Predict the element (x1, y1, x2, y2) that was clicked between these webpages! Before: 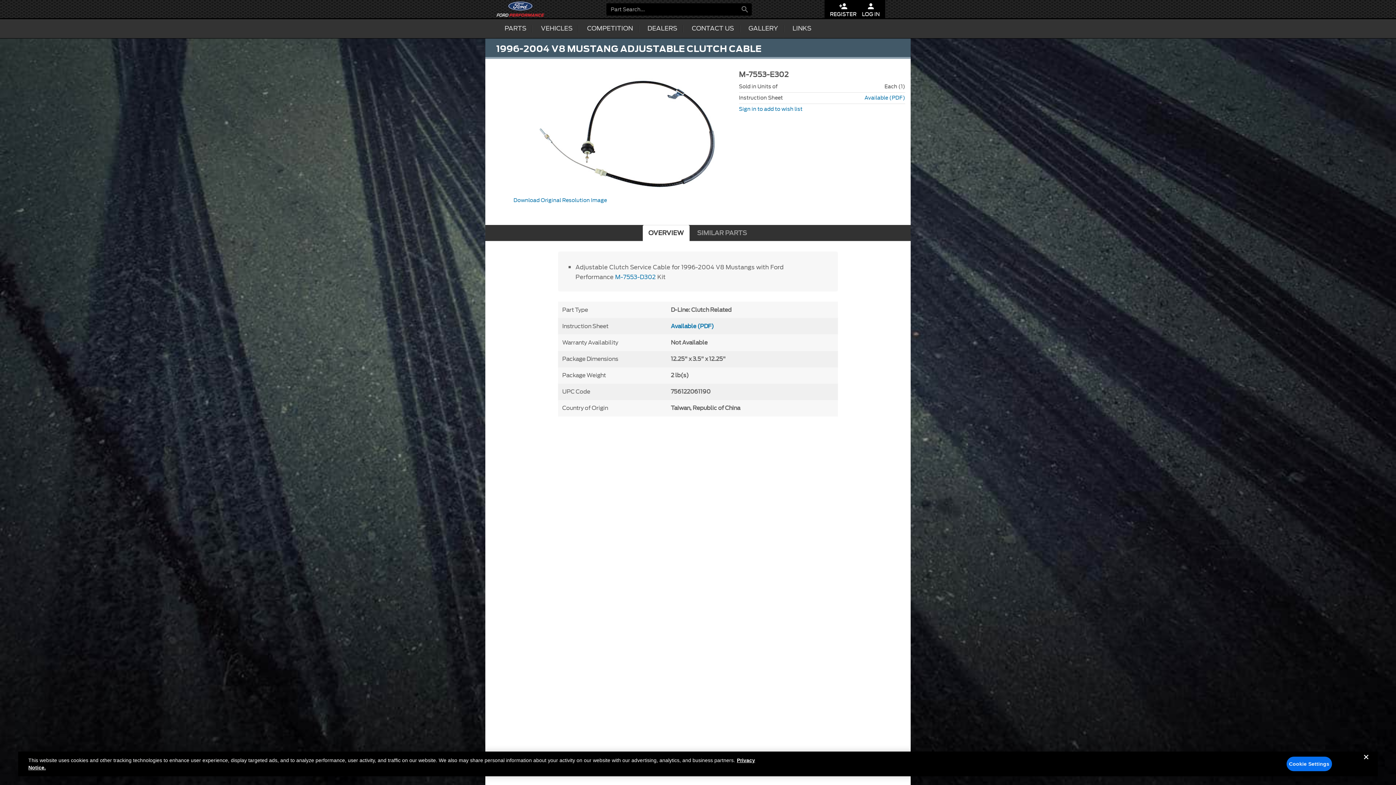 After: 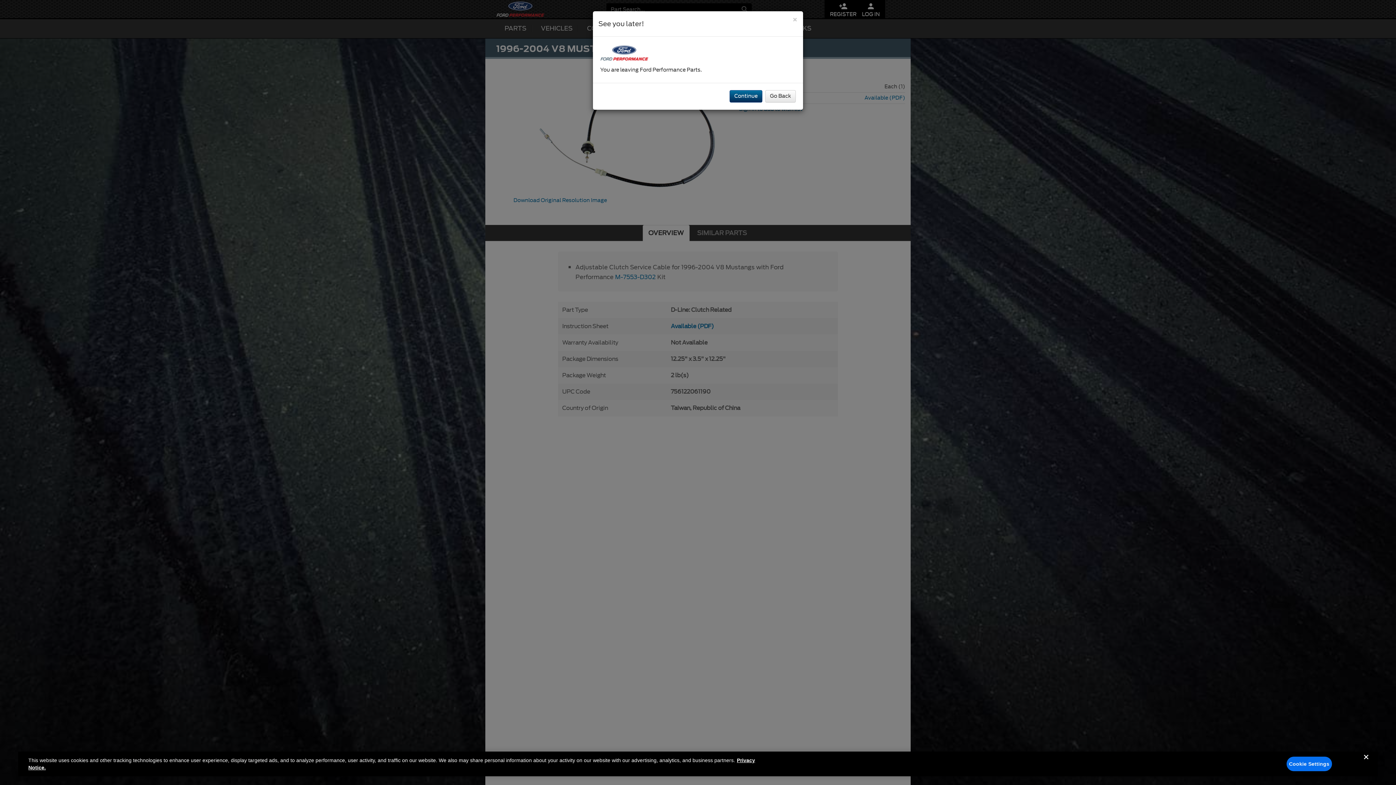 Action: label: M-7553-D302 bbox: (615, 272, 656, 281)